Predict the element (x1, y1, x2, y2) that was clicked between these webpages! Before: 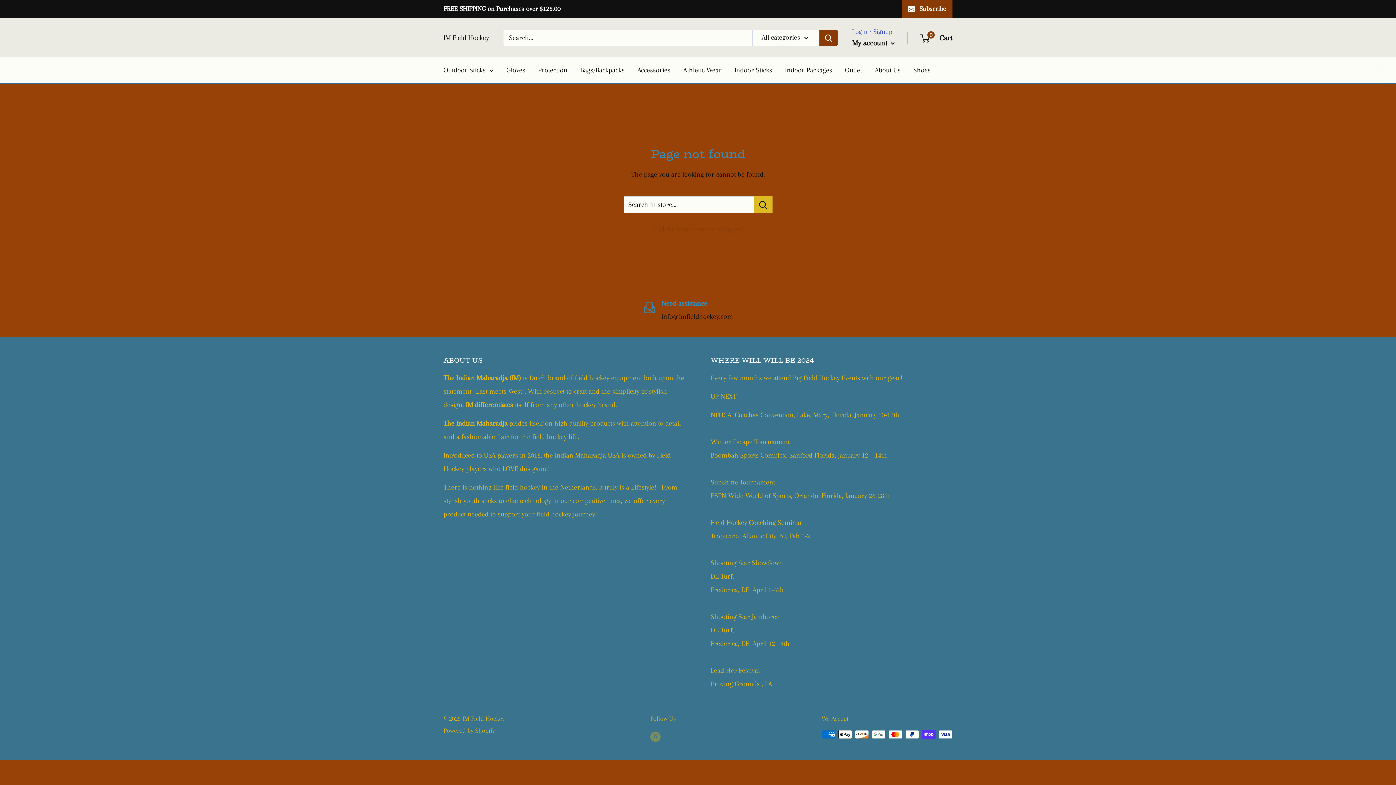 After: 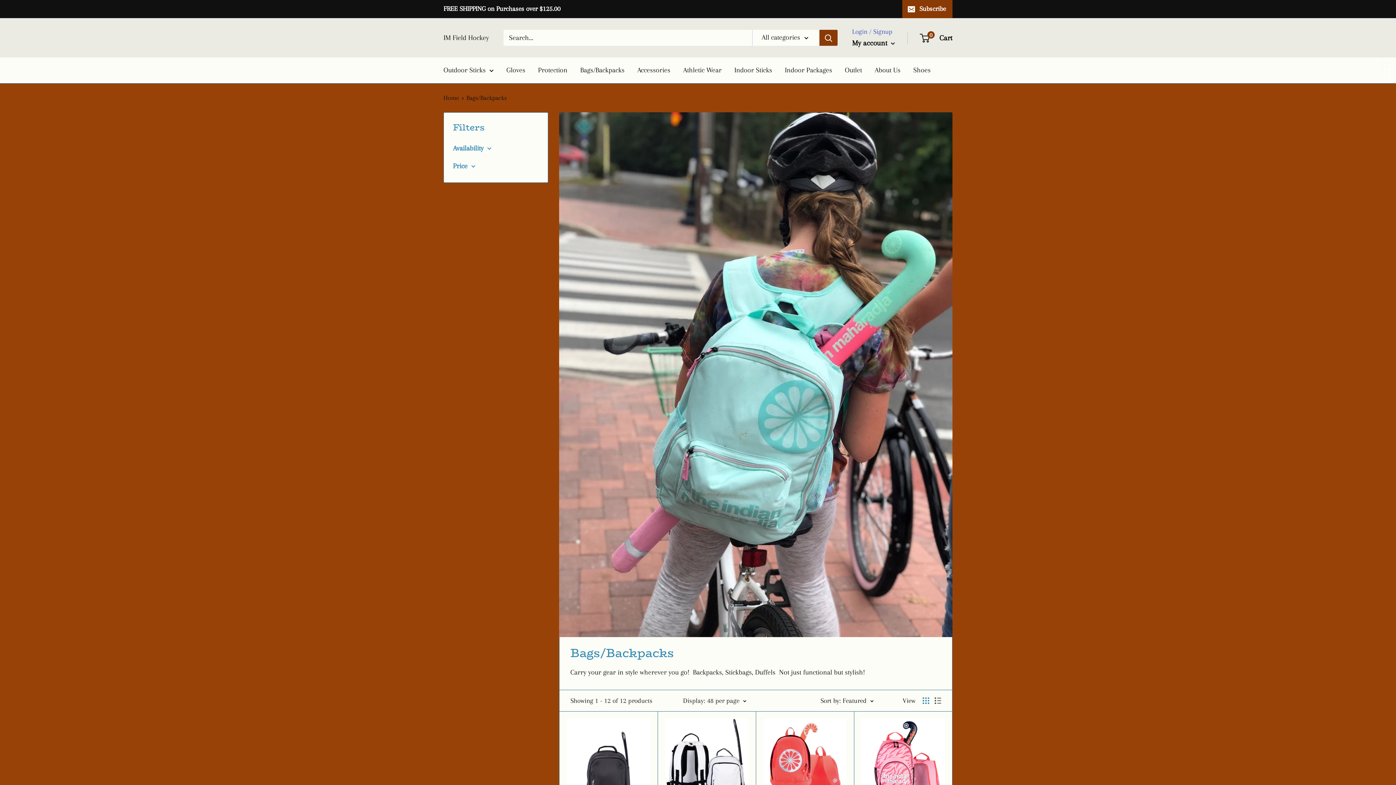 Action: bbox: (580, 63, 624, 77) label: Bags/Backpacks